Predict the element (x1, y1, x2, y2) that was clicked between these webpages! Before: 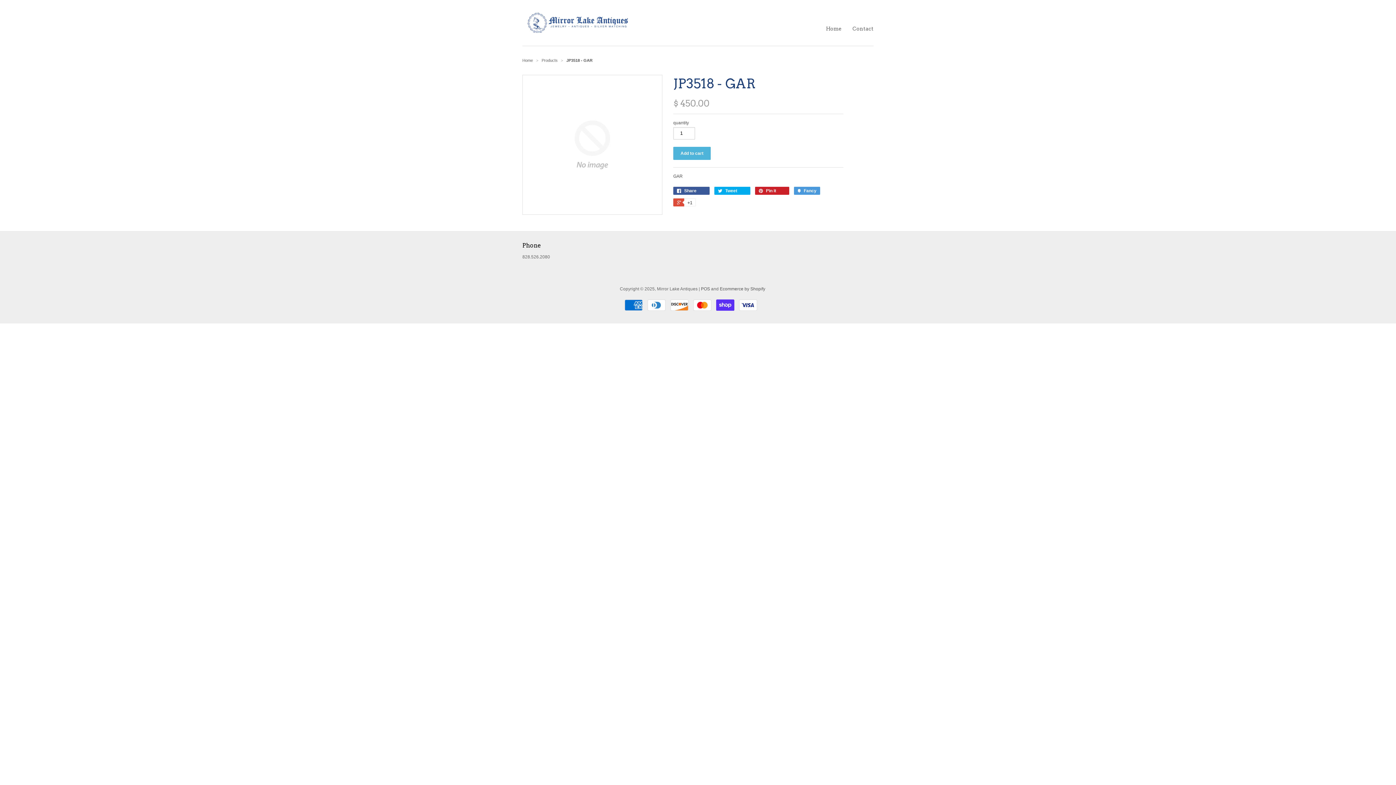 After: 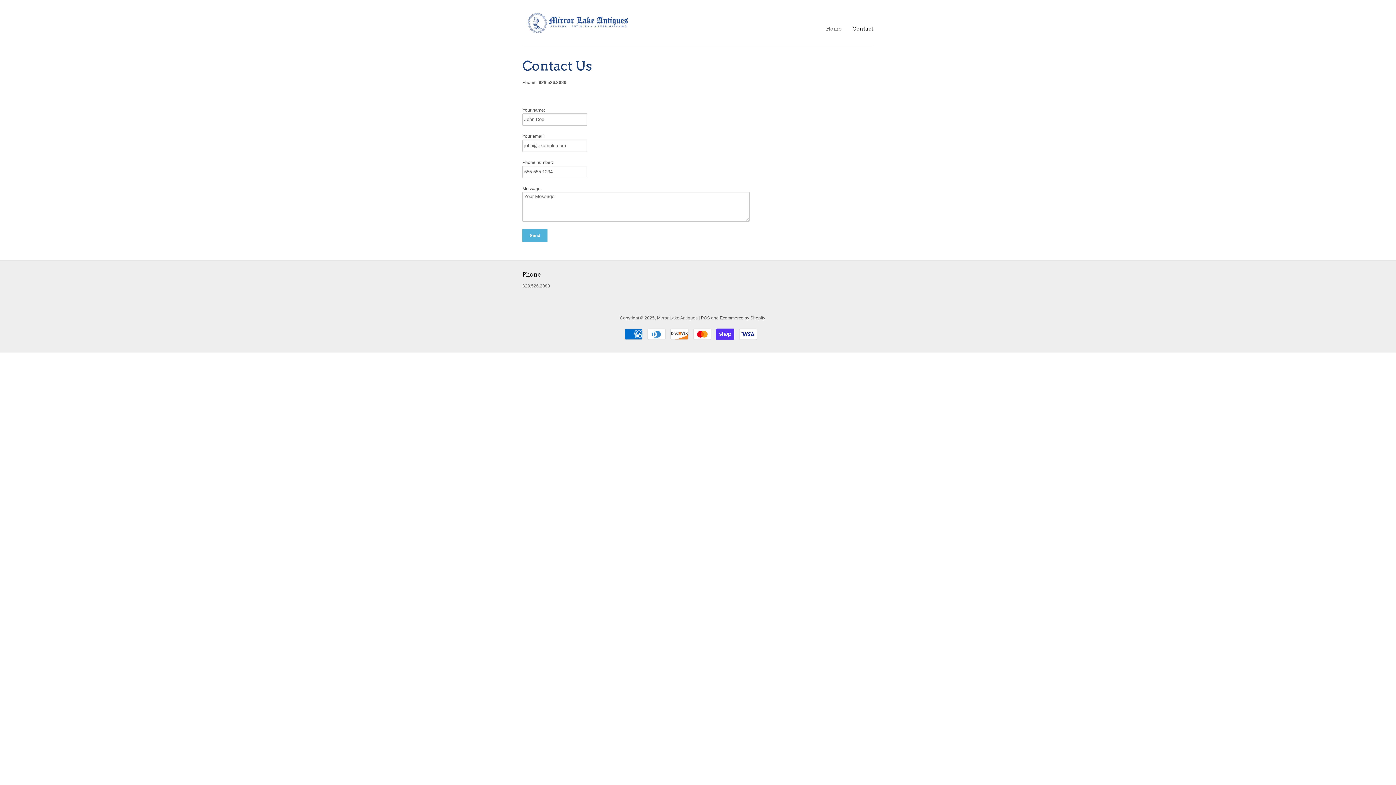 Action: bbox: (841, 20, 873, 37) label: Contact